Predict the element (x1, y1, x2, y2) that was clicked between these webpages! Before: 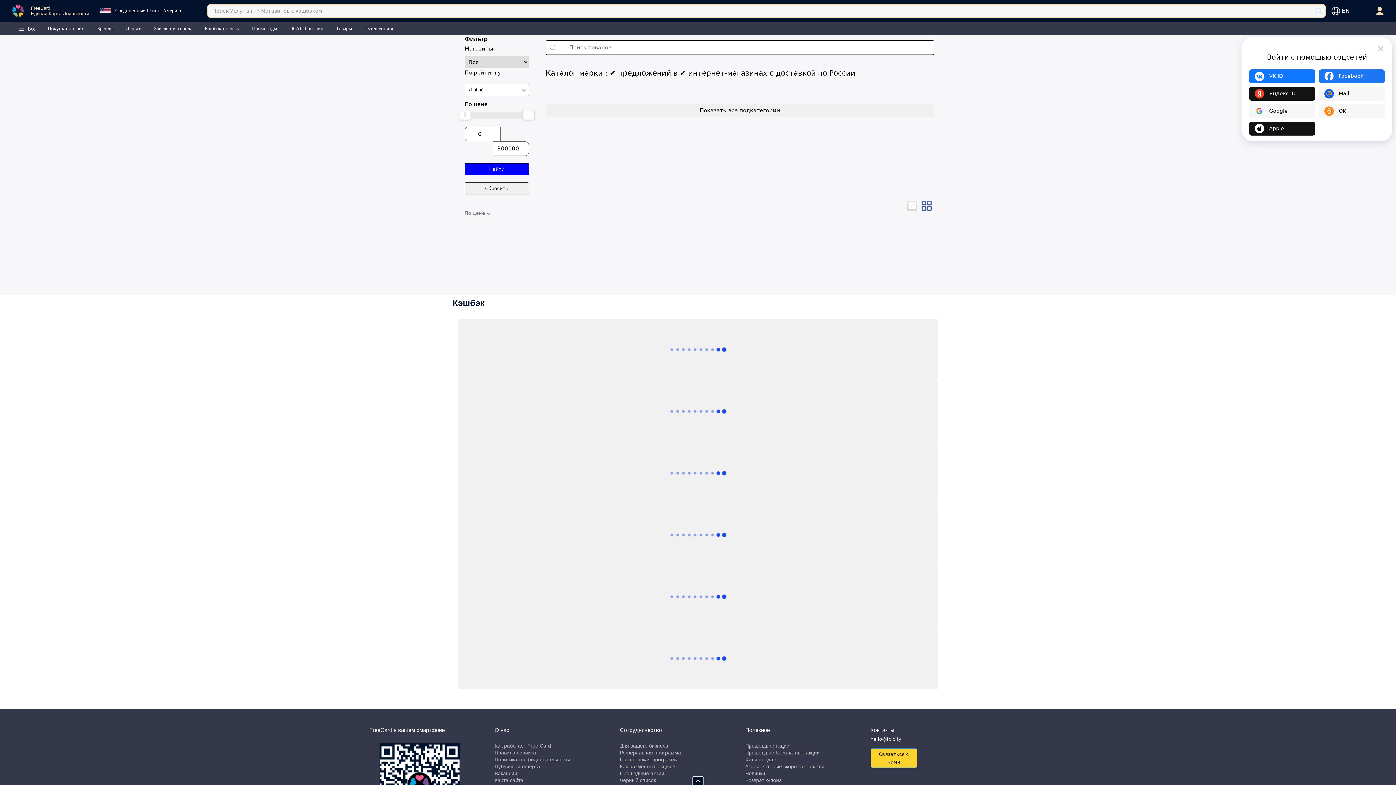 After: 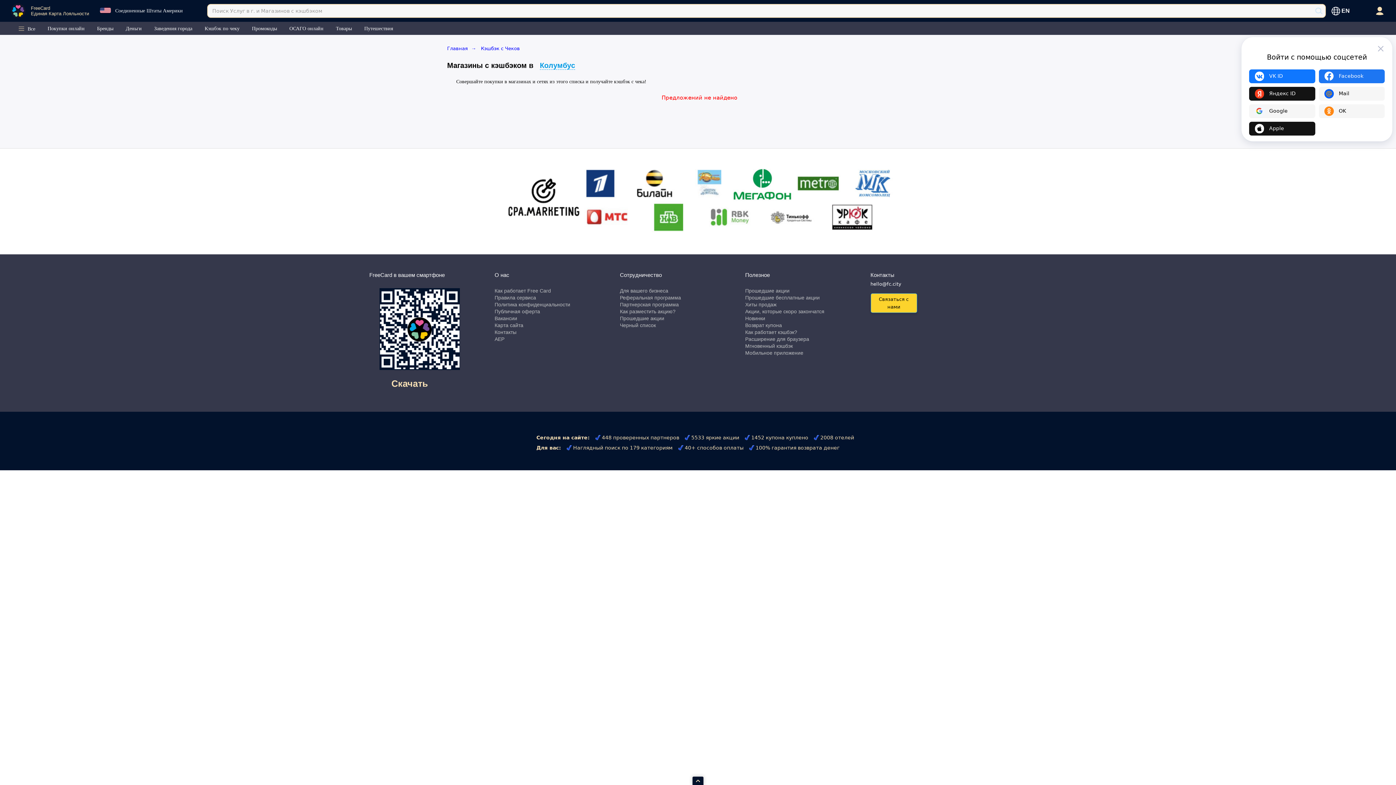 Action: bbox: (201, 21, 243, 34) label: Кэшбэк по чеку